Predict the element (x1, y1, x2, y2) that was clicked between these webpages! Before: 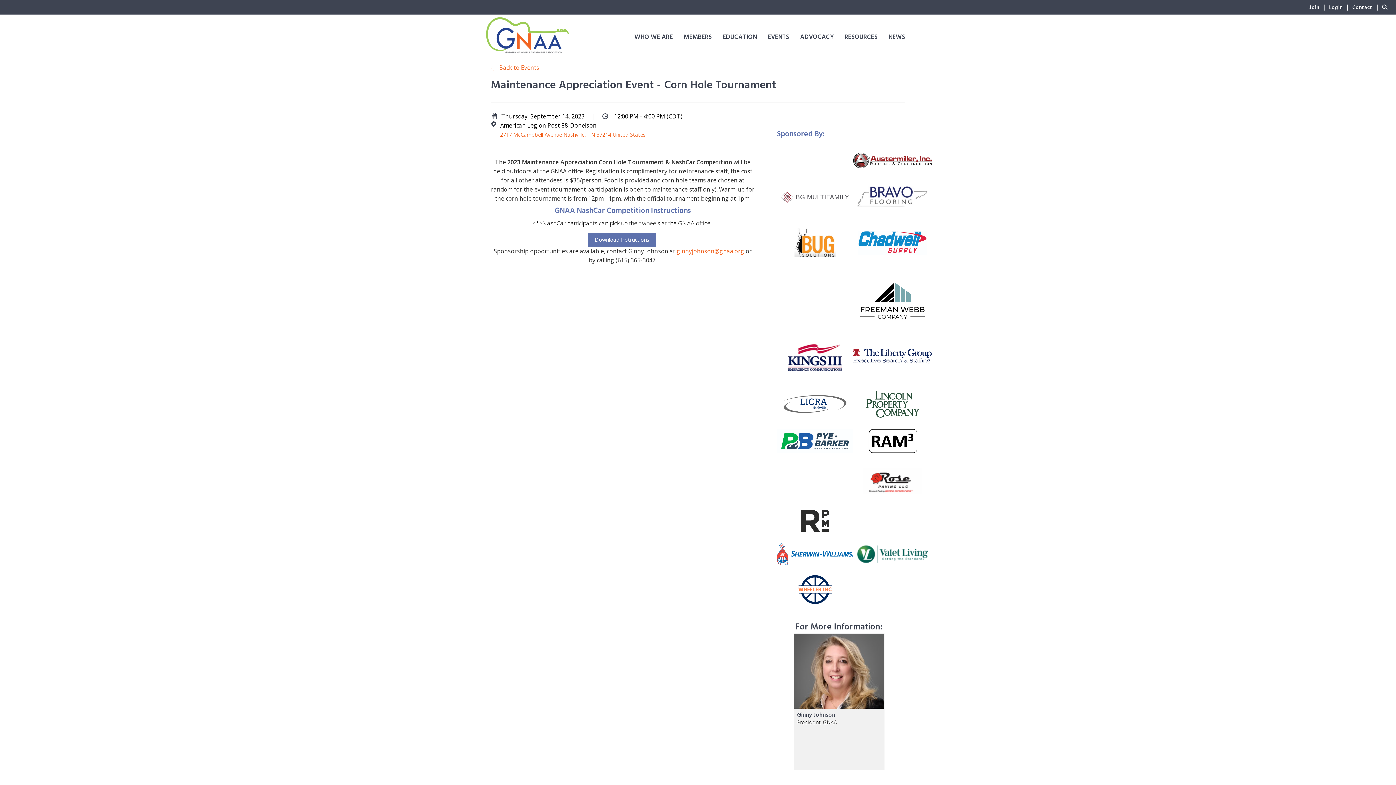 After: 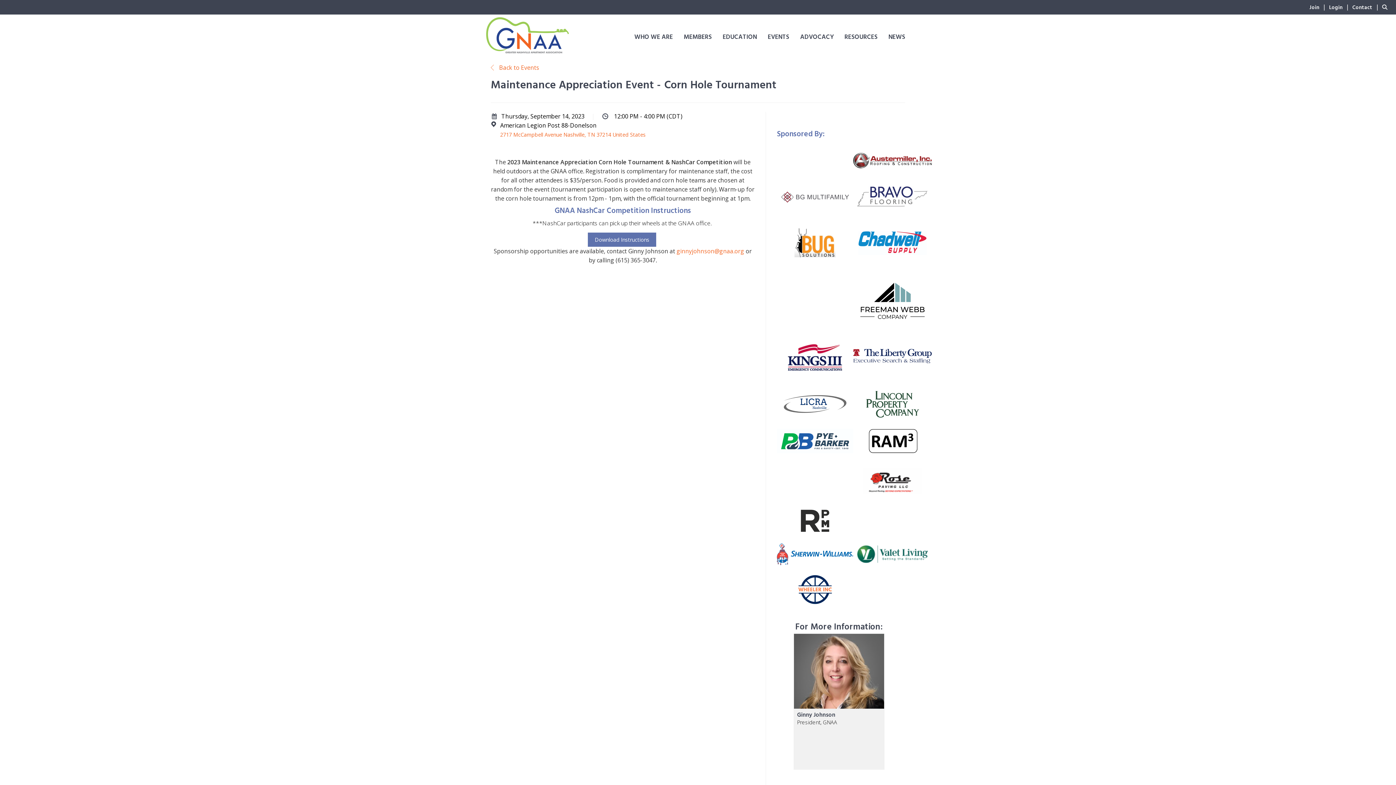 Action: bbox: (857, 192, 928, 200)